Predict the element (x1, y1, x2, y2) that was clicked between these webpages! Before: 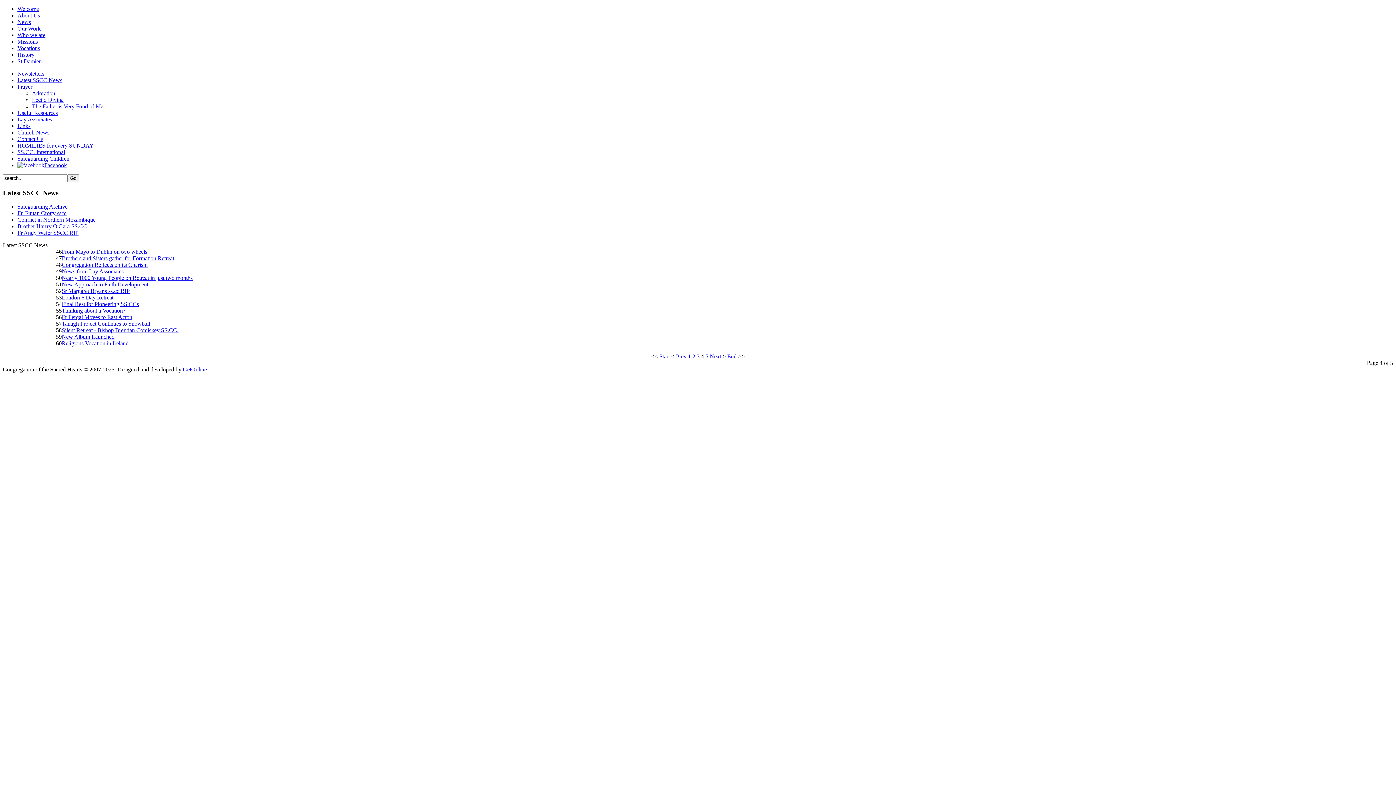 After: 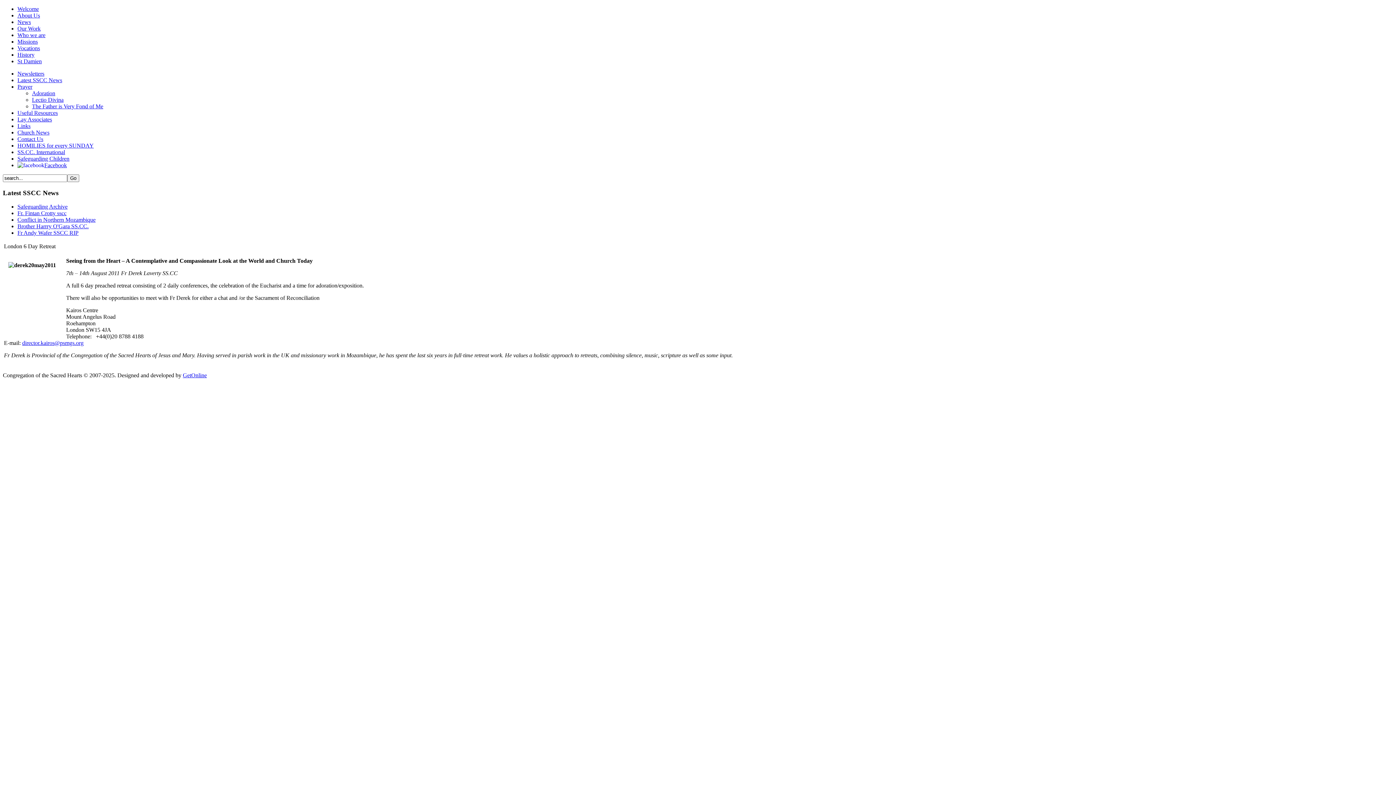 Action: label: London 6 Day Retreat bbox: (61, 294, 113, 300)